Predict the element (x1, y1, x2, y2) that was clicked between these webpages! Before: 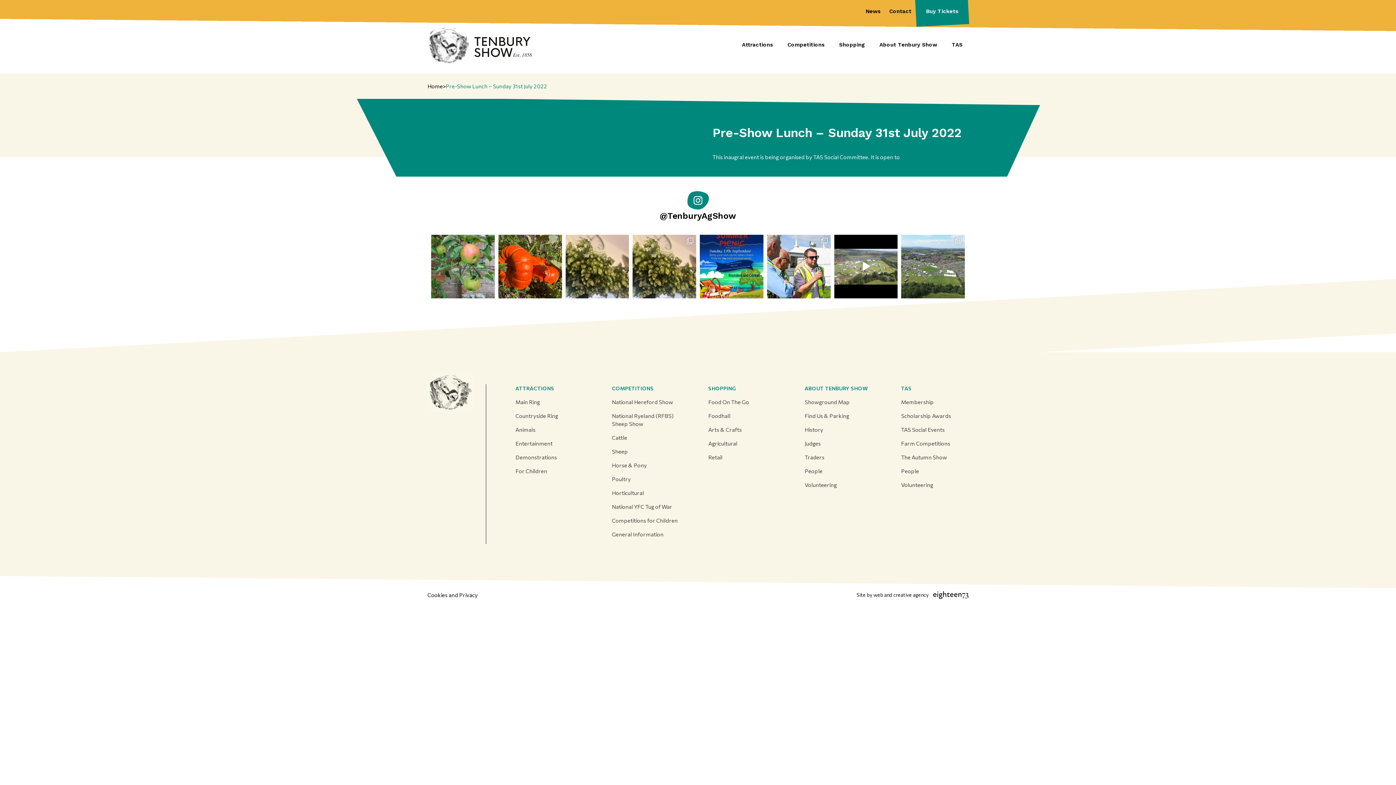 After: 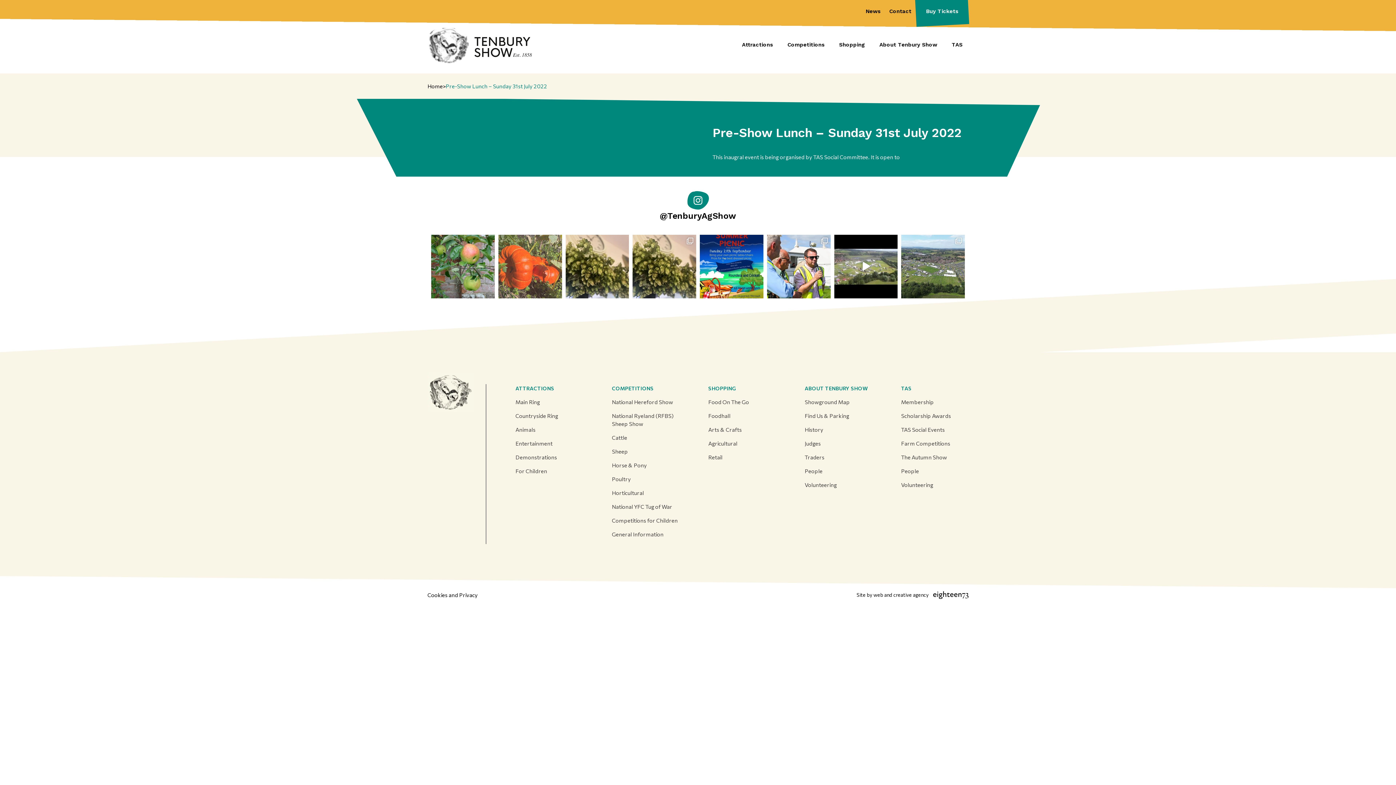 Action: bbox: (498, 234, 562, 298) label: Wondering how to kick start this October half term